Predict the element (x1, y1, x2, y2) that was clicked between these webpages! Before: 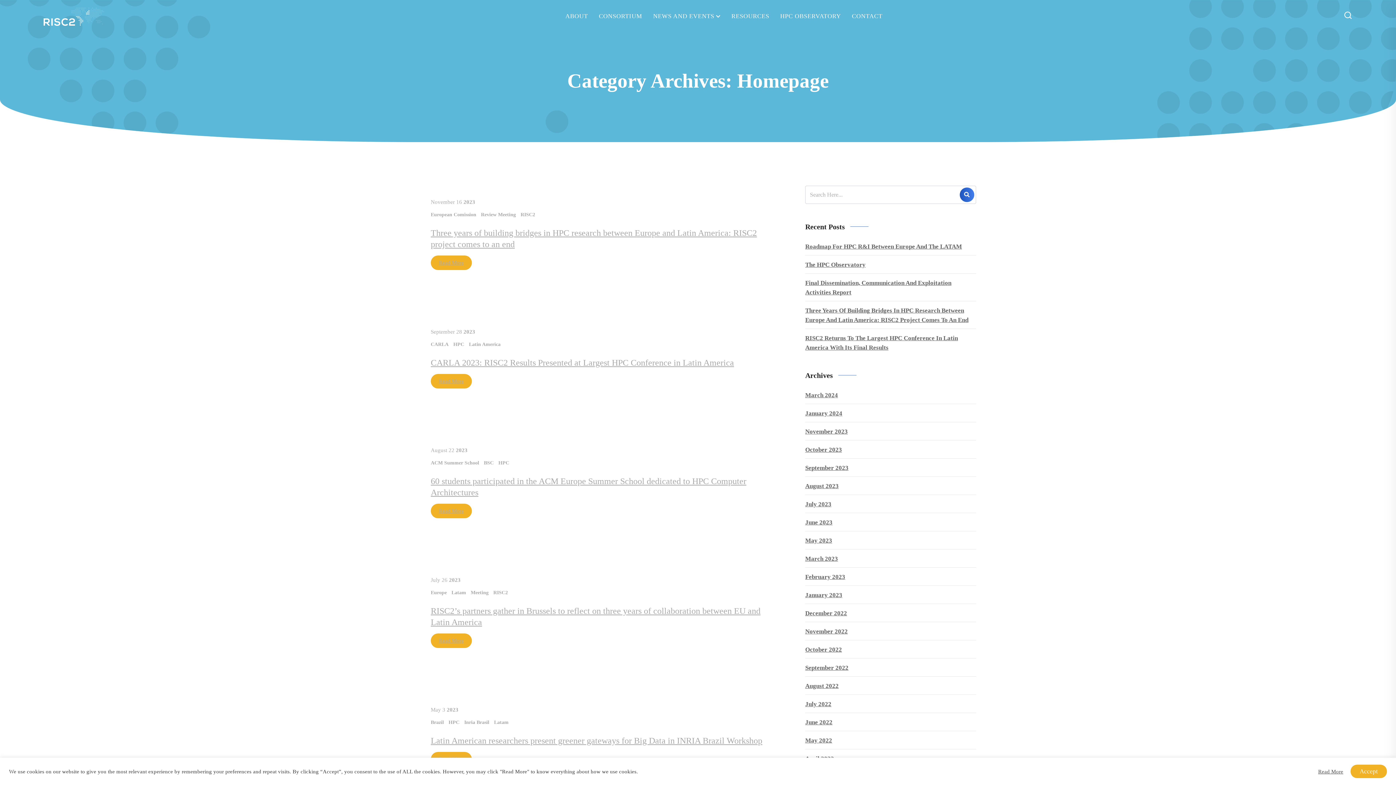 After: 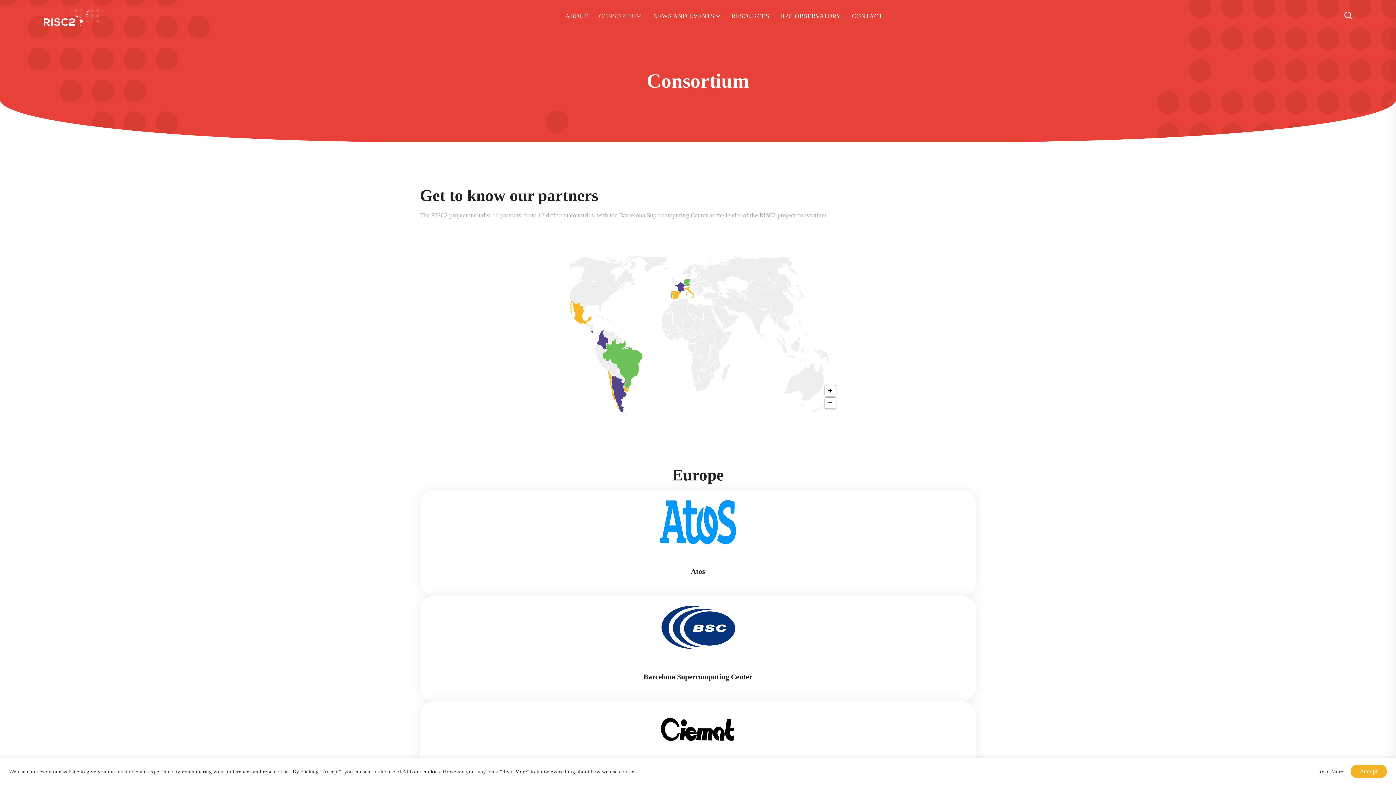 Action: label: CONSORTIUM bbox: (593, 0, 647, 32)